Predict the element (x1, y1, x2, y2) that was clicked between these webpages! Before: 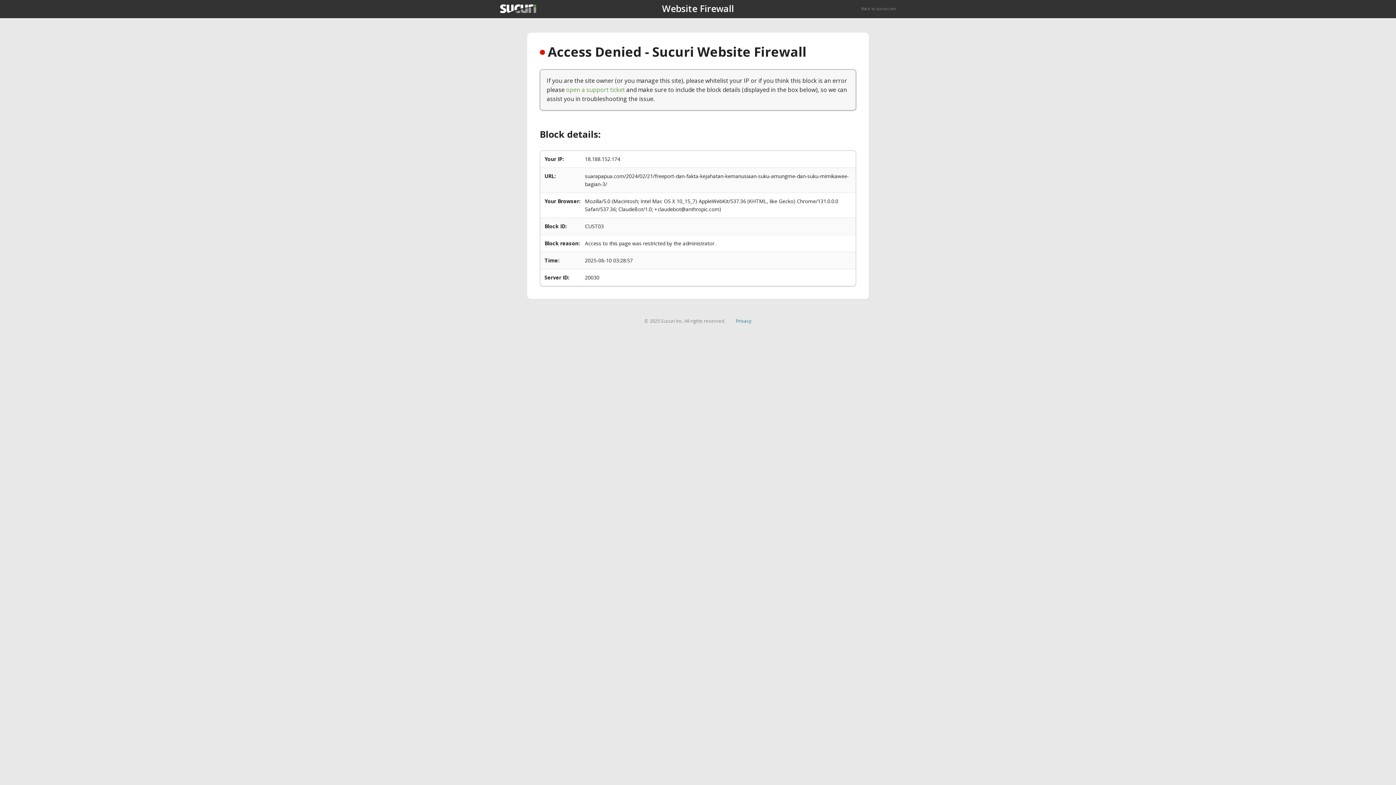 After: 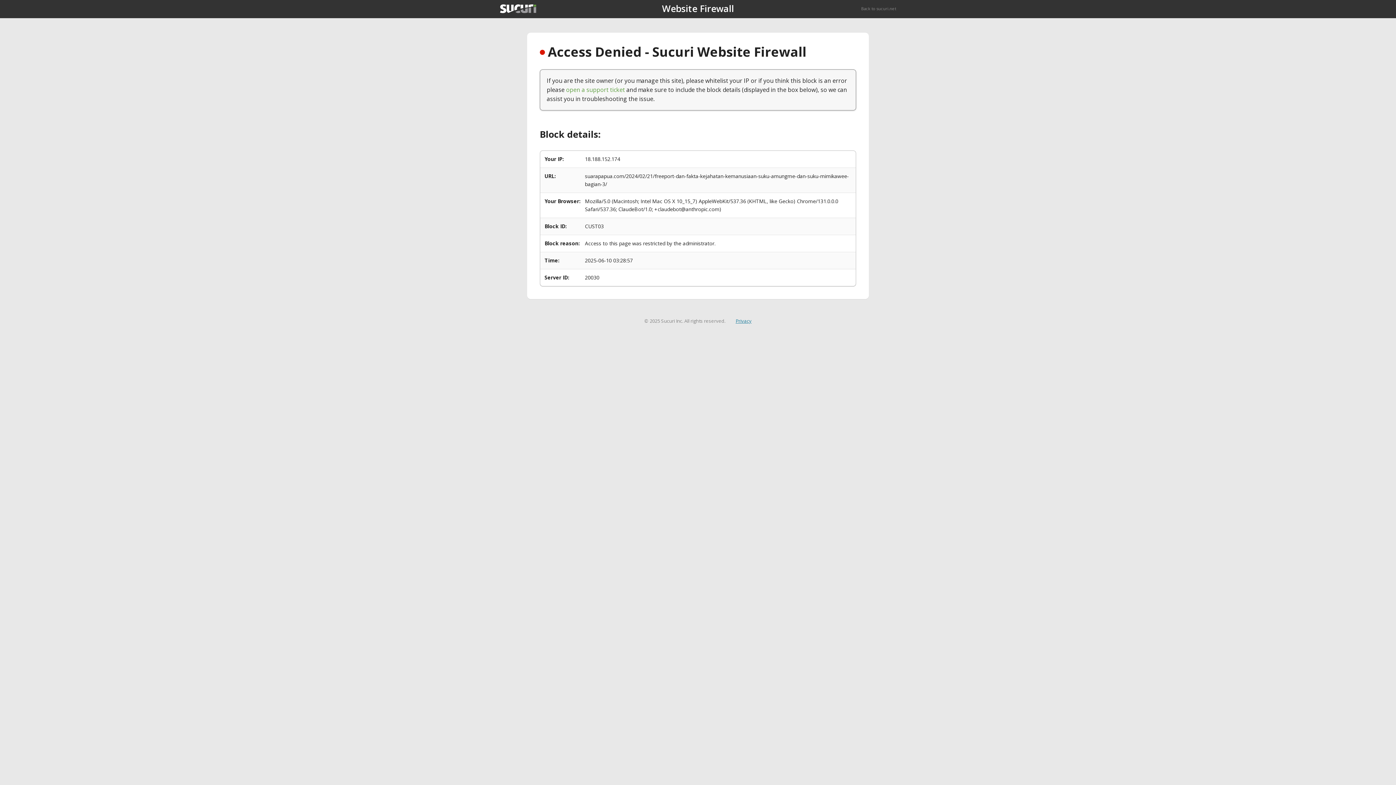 Action: bbox: (735, 317, 751, 324) label: Privacy